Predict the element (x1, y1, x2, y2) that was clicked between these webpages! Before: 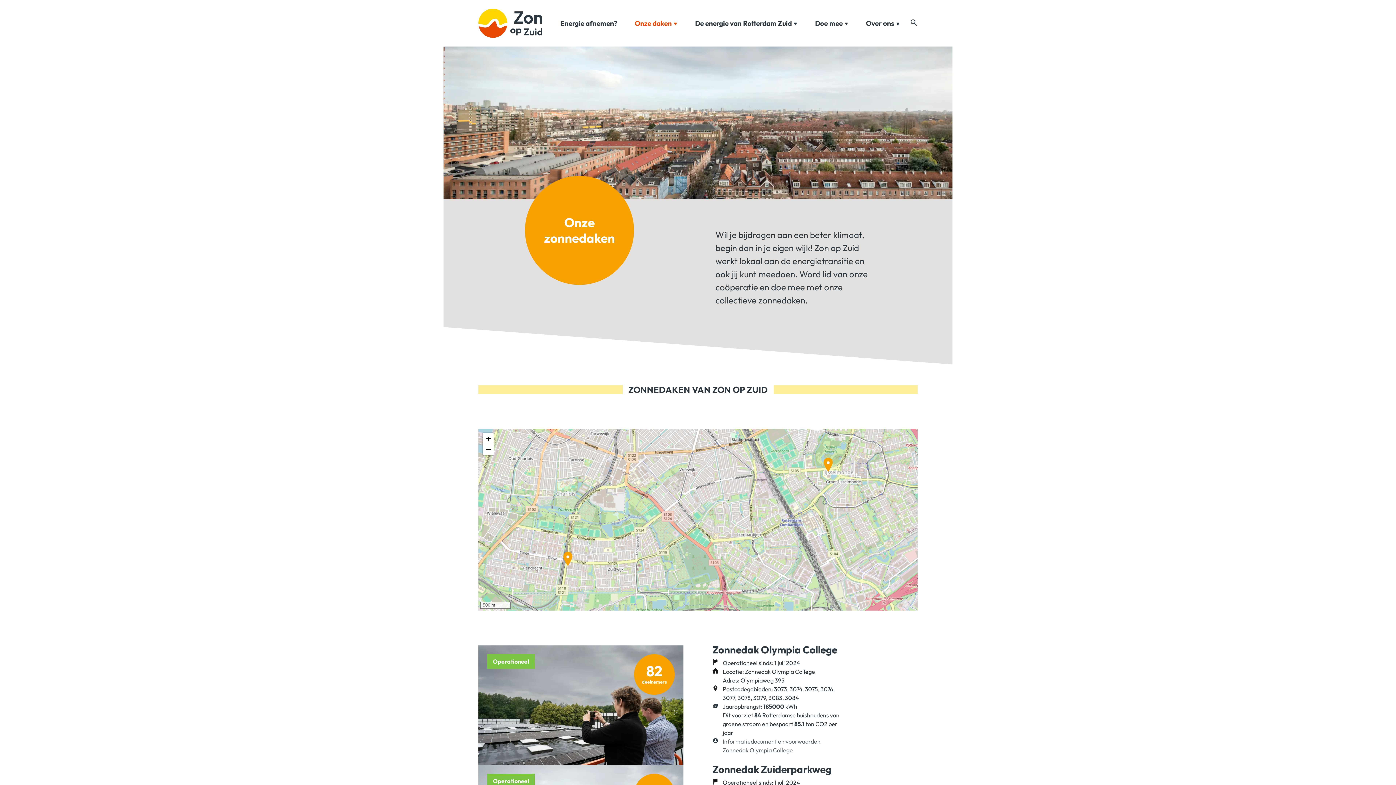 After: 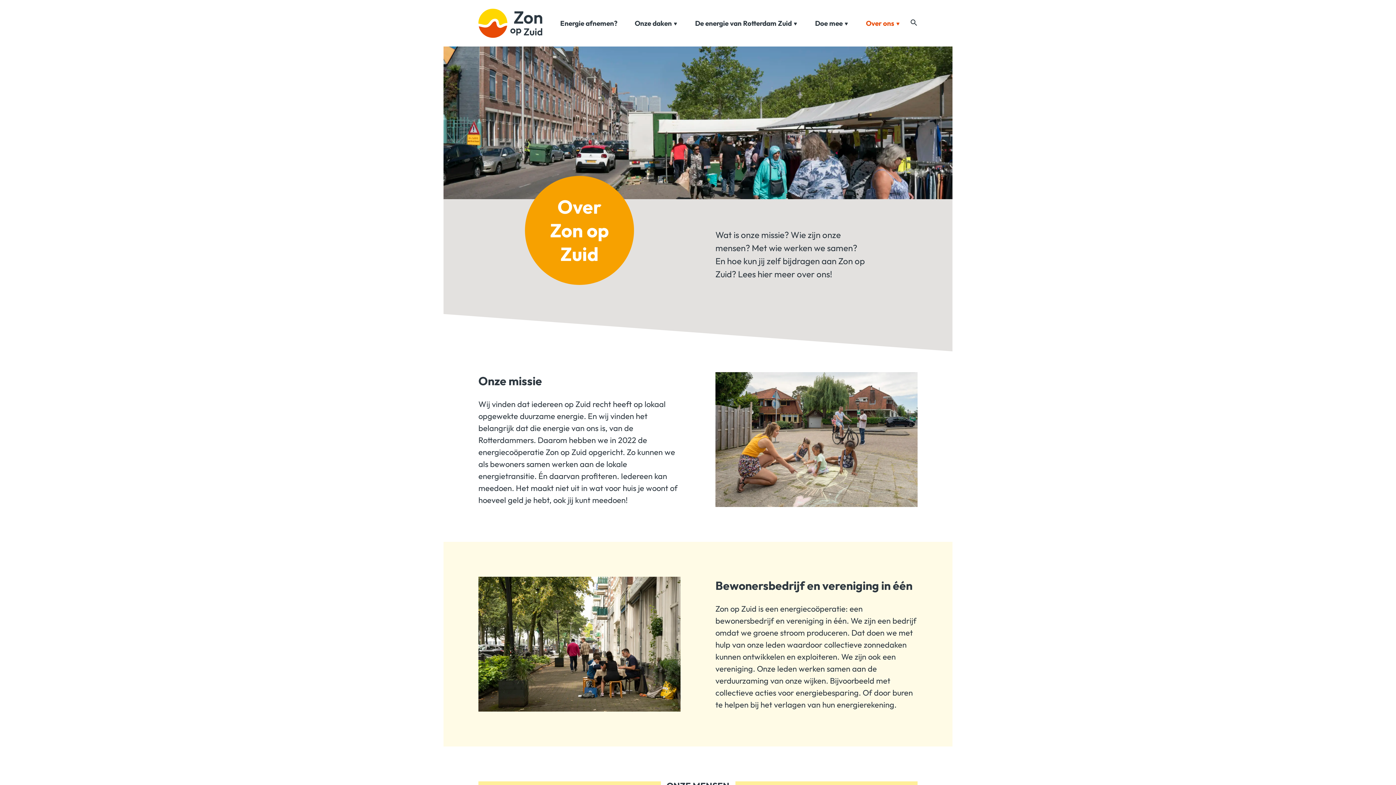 Action: bbox: (866, 18, 900, 28) label: Over ons